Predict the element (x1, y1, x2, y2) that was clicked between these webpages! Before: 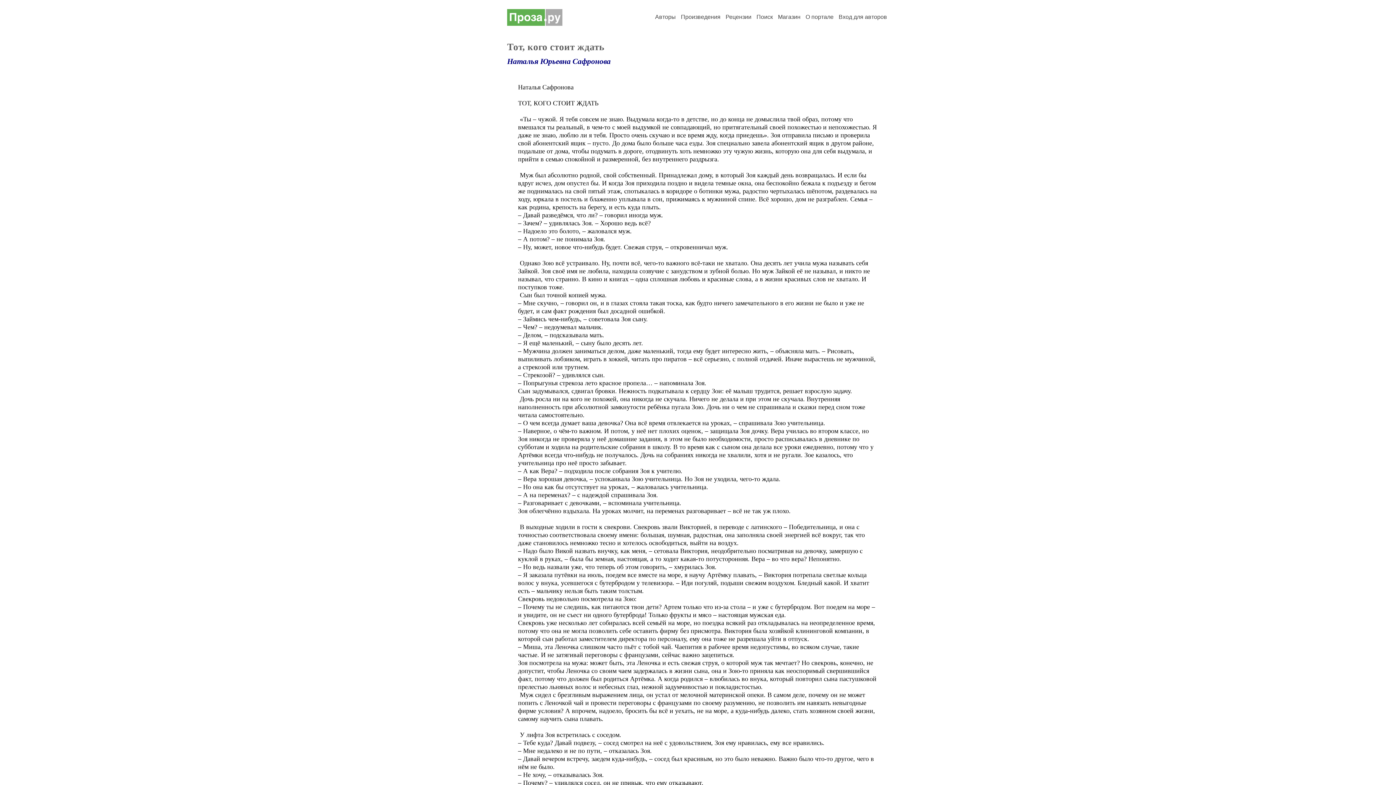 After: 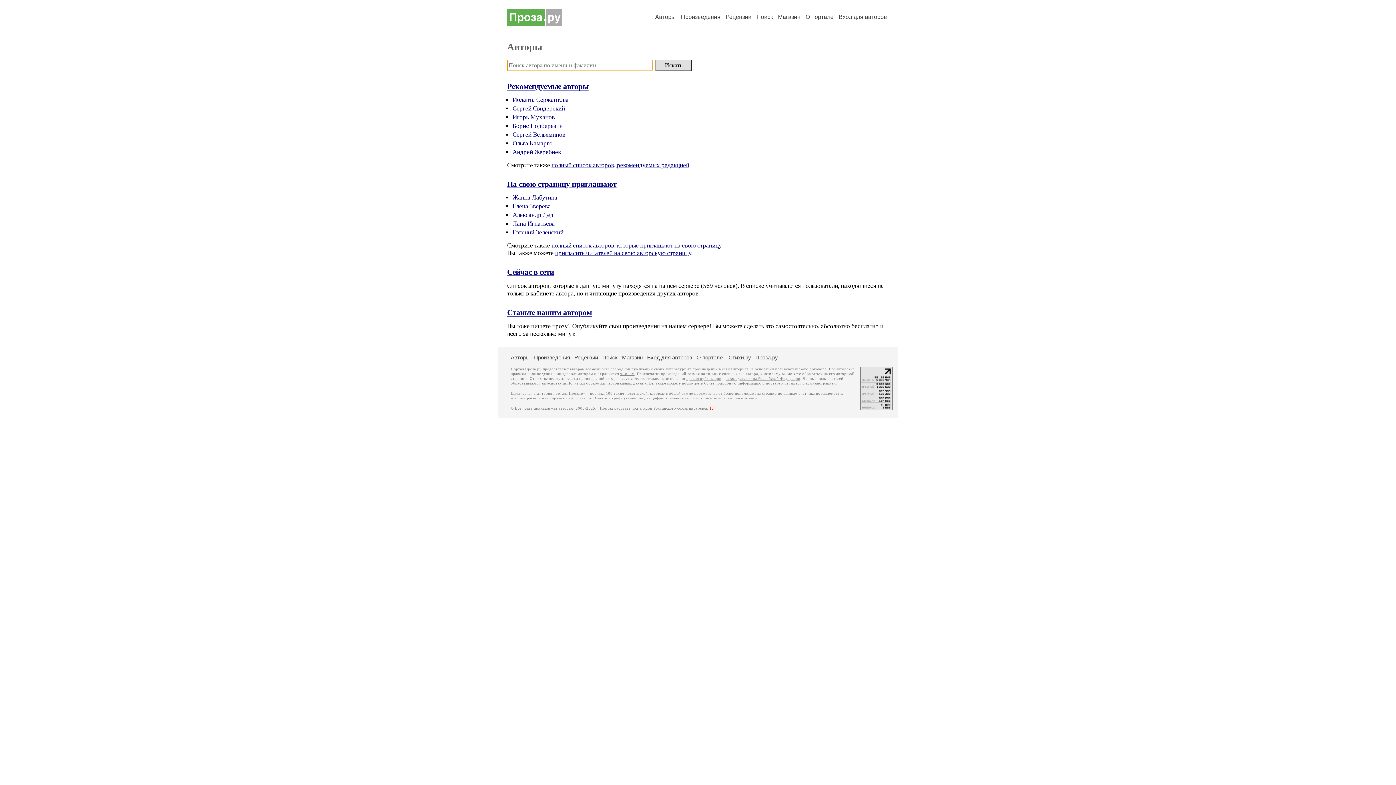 Action: label: Авторы bbox: (655, 13, 676, 20)